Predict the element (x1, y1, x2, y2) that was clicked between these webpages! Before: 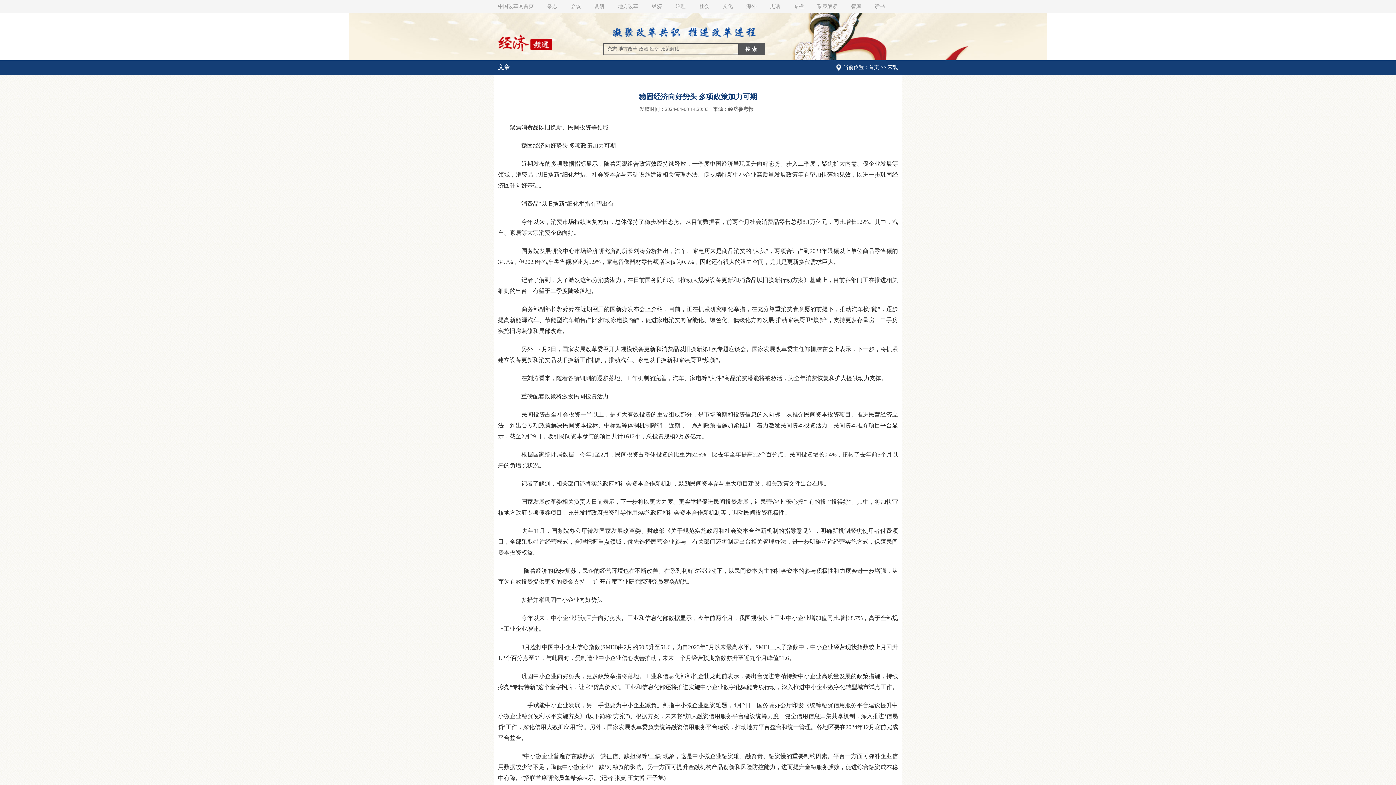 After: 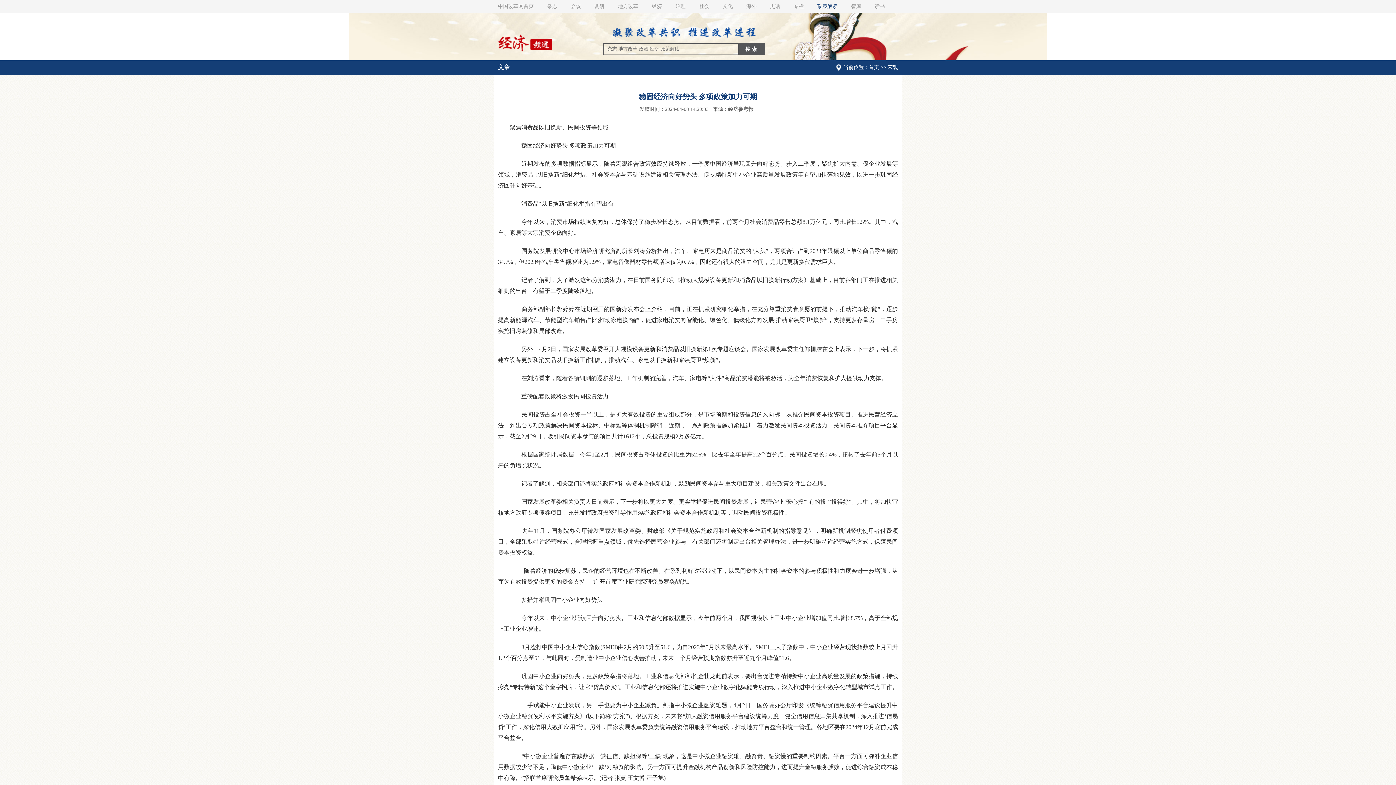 Action: bbox: (817, 3, 837, 9) label: 政策解读